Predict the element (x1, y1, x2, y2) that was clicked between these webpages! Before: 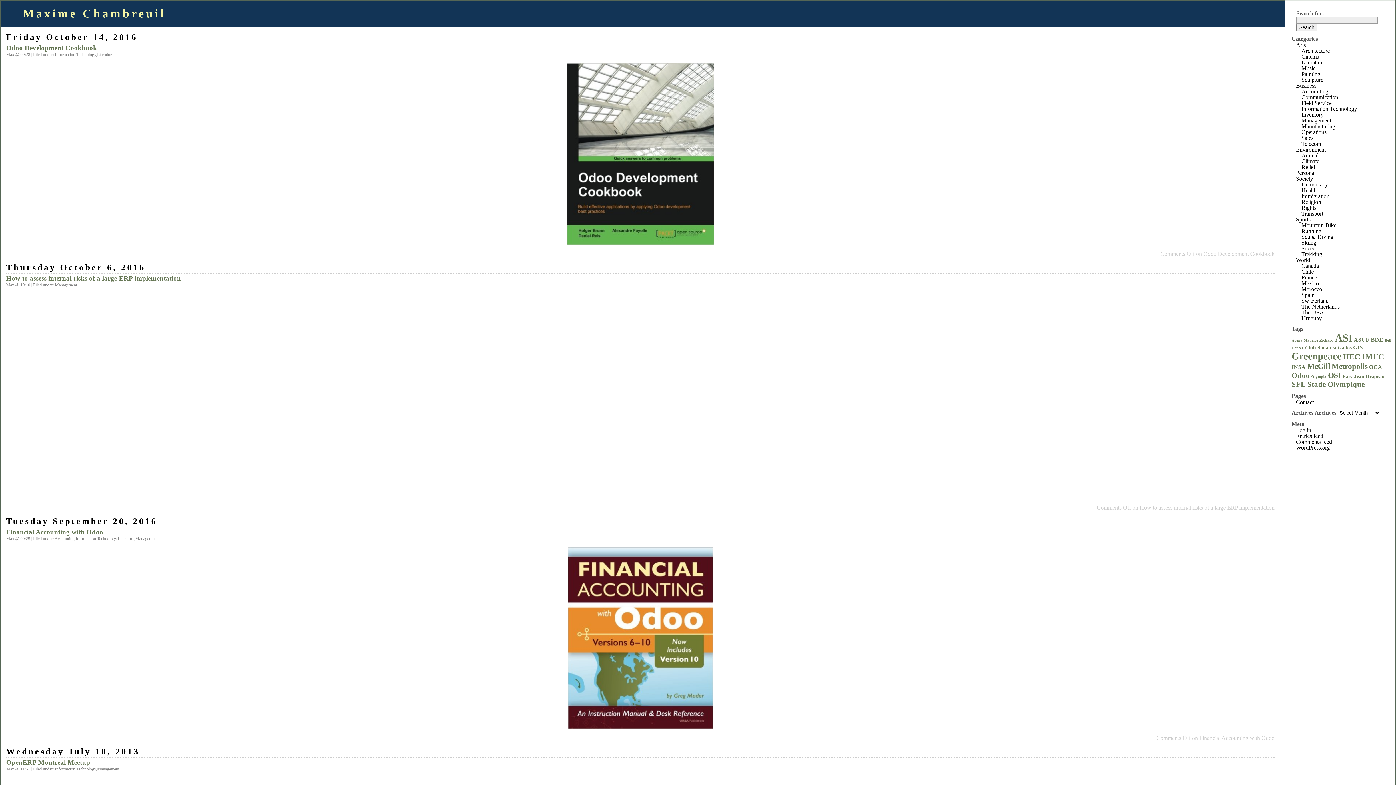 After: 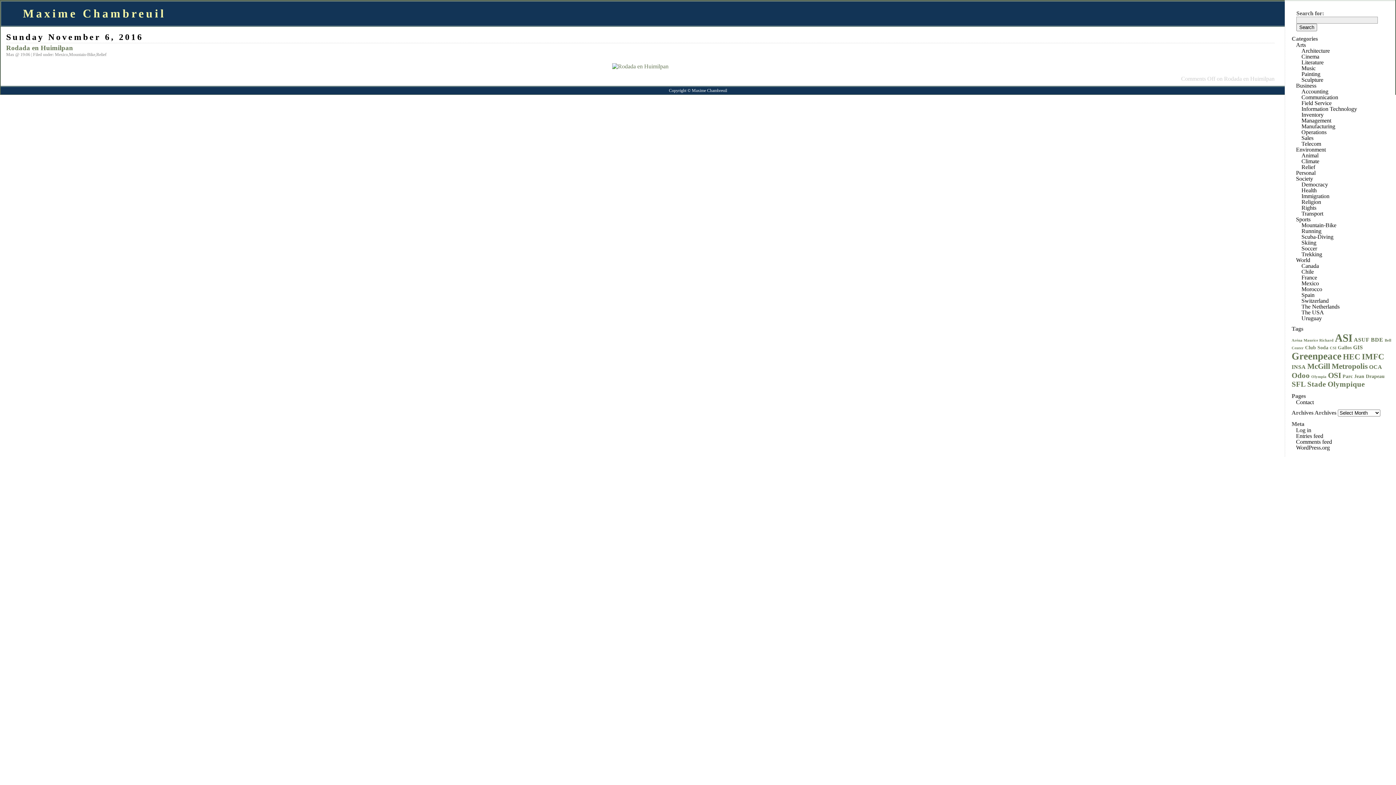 Action: label: Mountain-Bike bbox: (1301, 222, 1336, 228)